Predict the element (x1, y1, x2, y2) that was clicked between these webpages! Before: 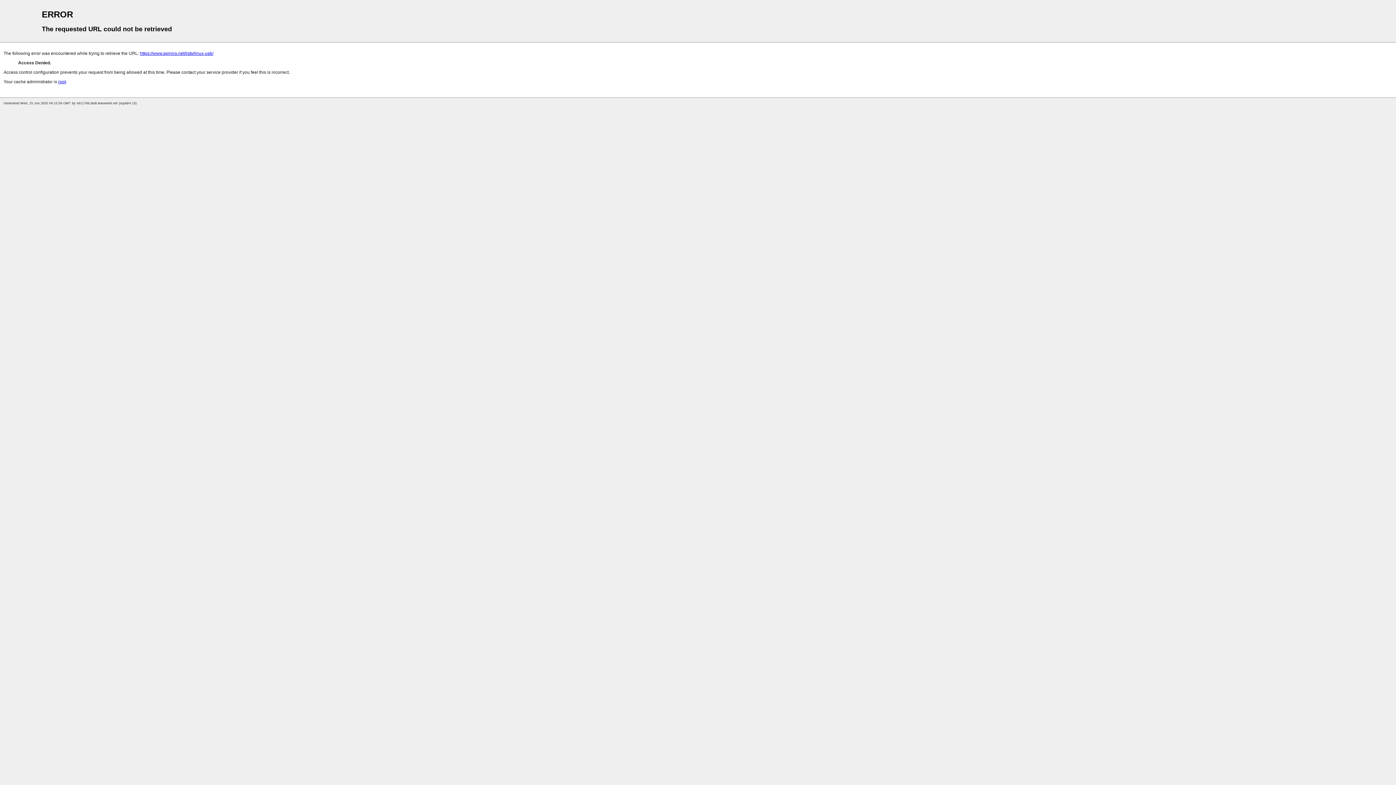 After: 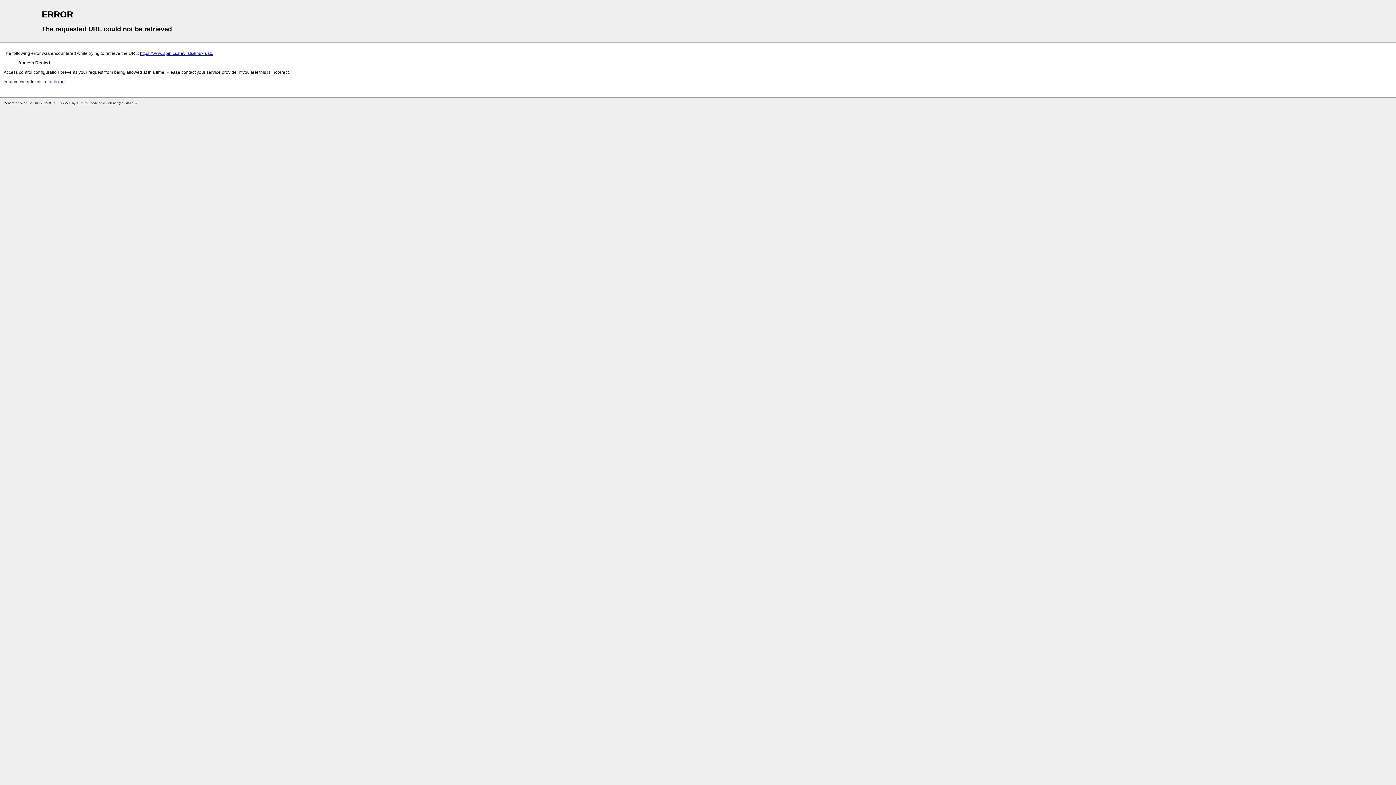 Action: label: root bbox: (58, 79, 65, 84)